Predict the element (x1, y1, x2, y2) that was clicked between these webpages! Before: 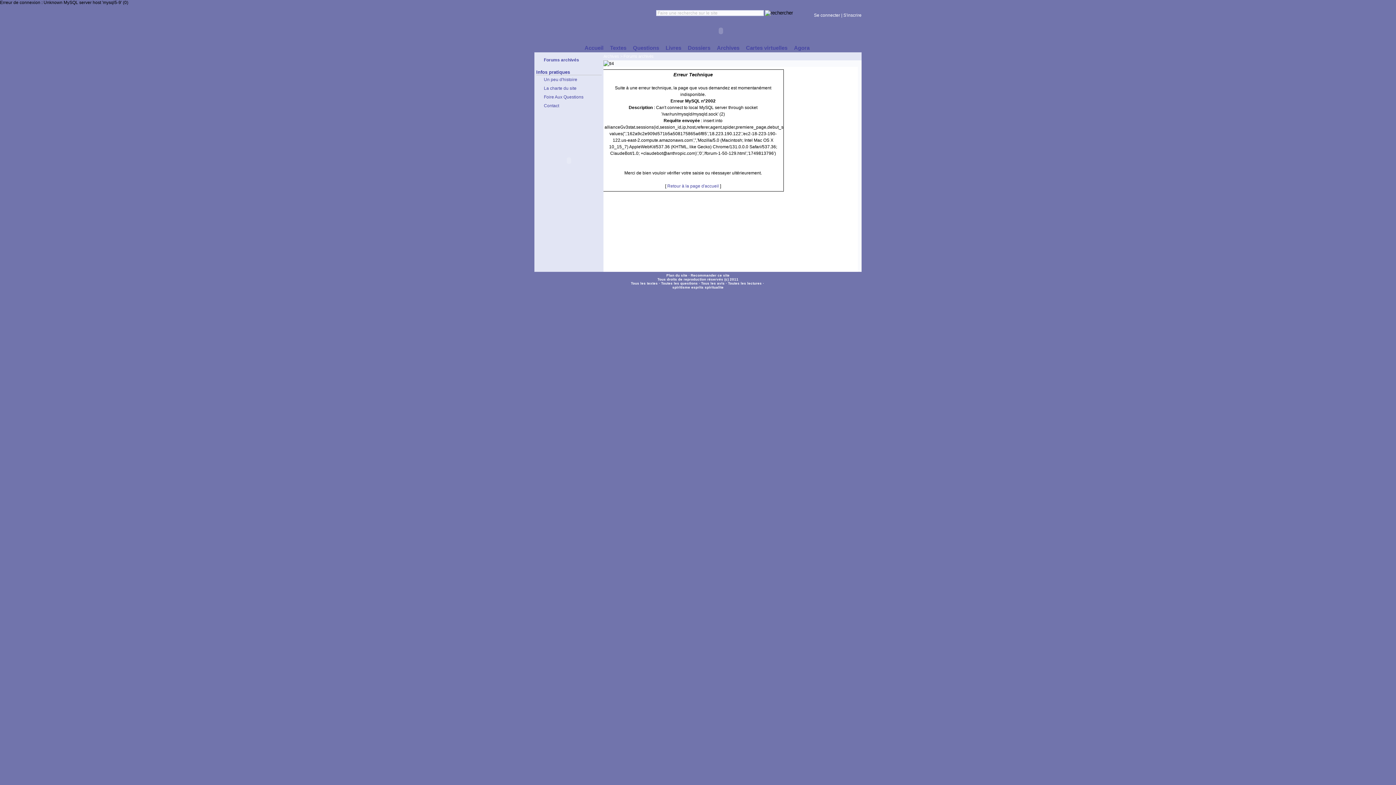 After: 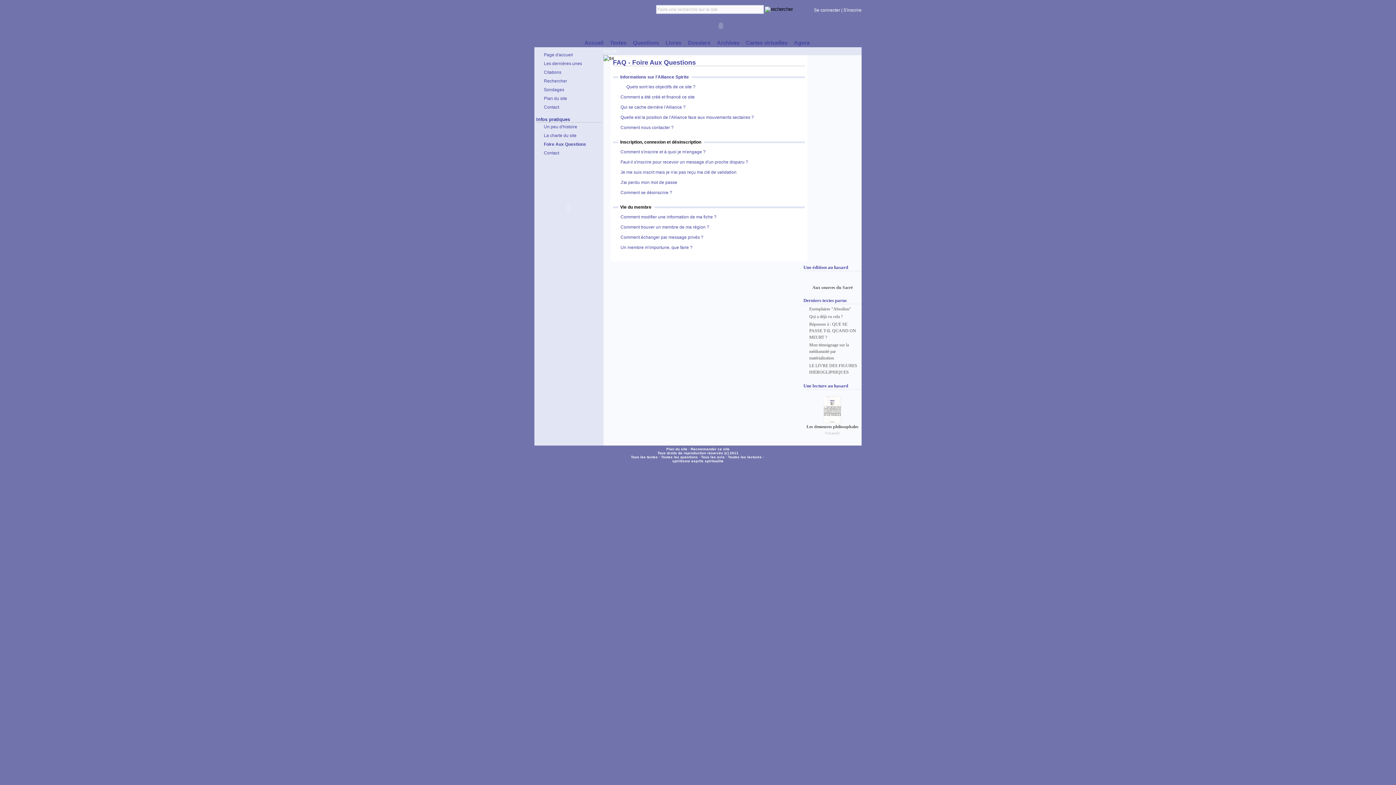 Action: bbox: (538, 94, 583, 99) label: Foire Aux Questions